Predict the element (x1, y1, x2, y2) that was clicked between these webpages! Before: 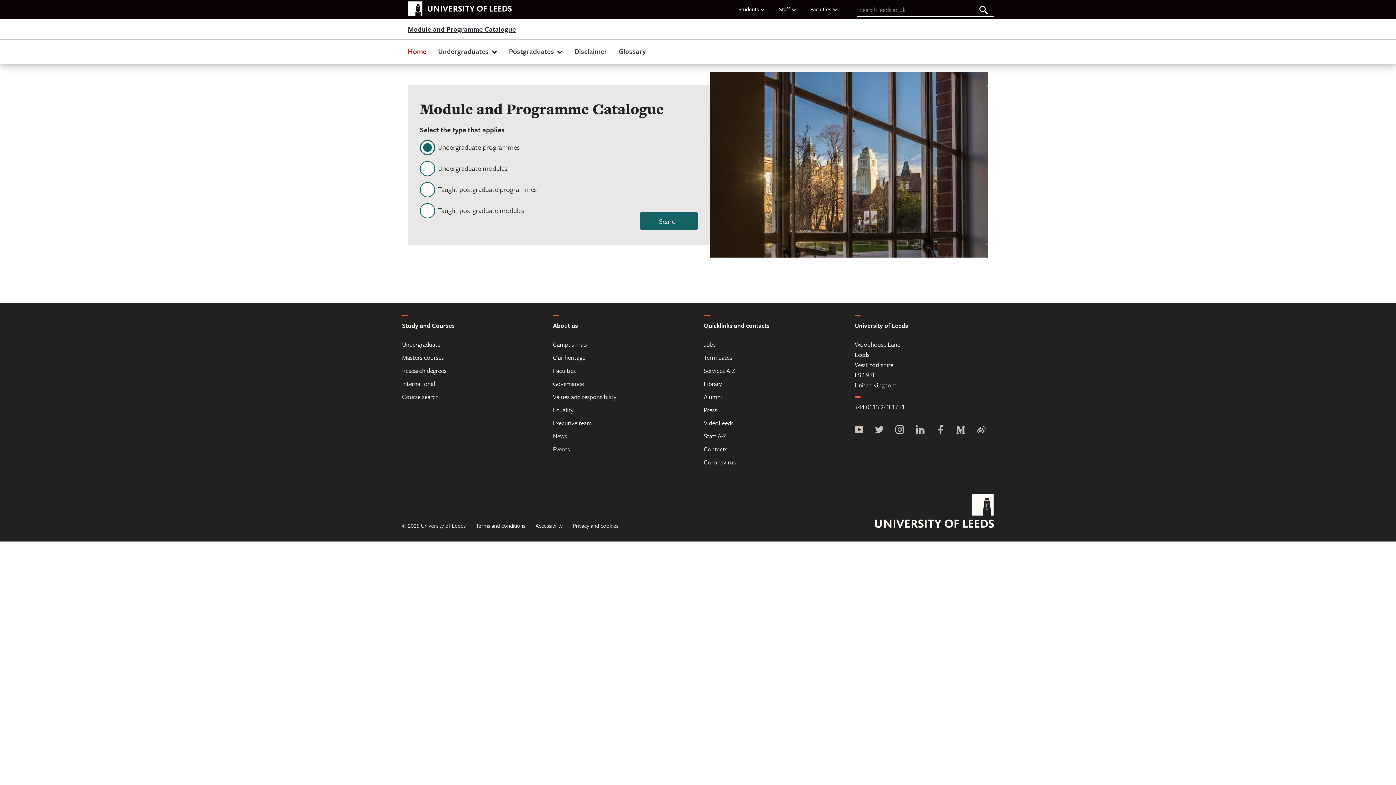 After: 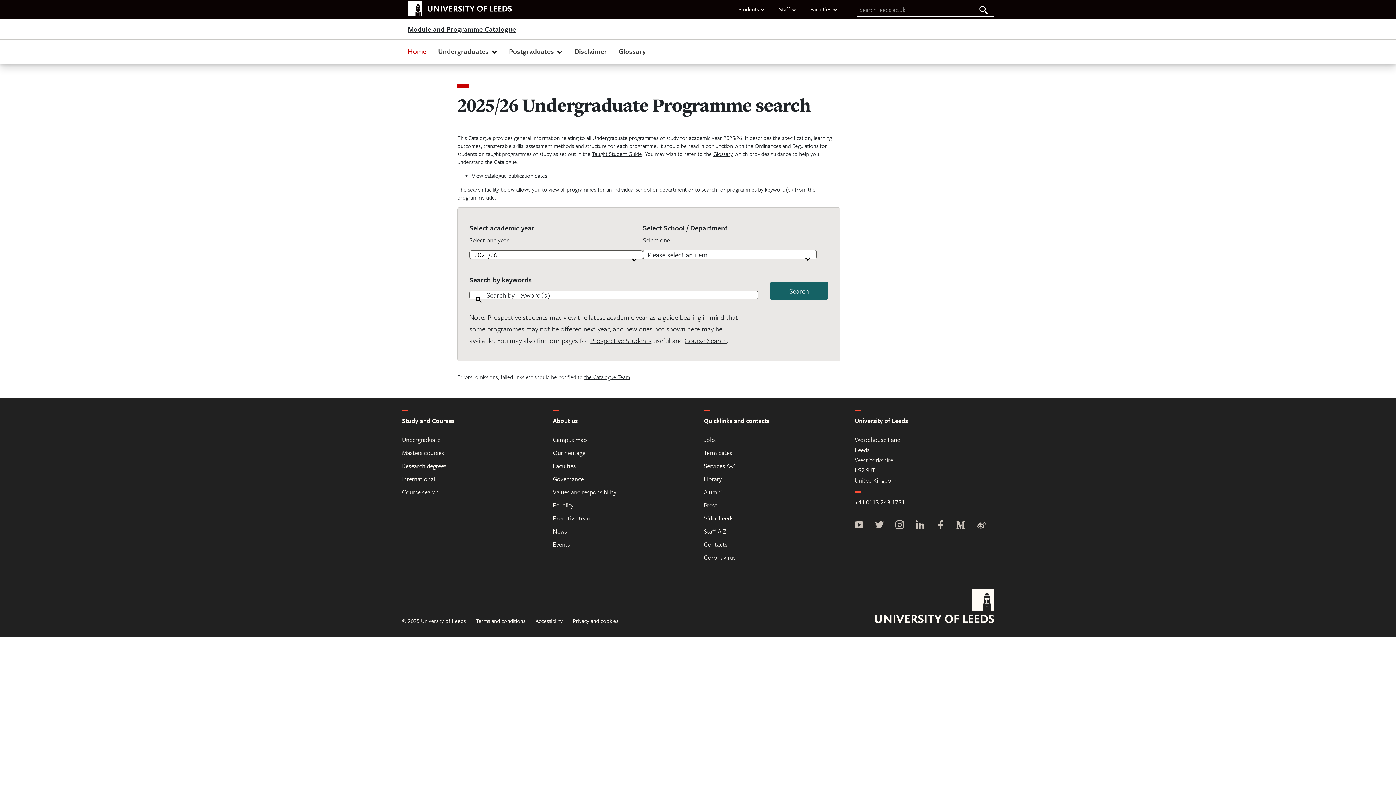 Action: bbox: (640, 212, 698, 230) label: Search